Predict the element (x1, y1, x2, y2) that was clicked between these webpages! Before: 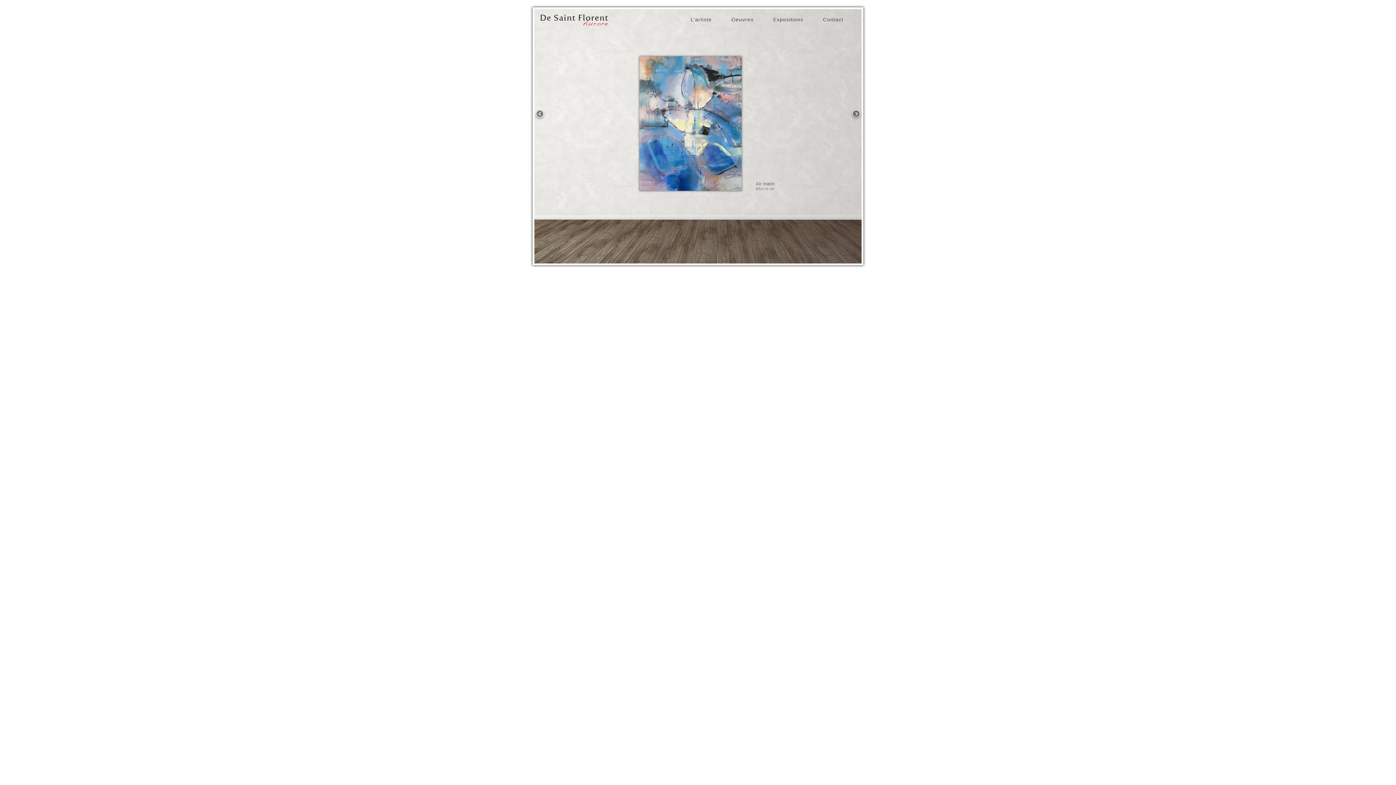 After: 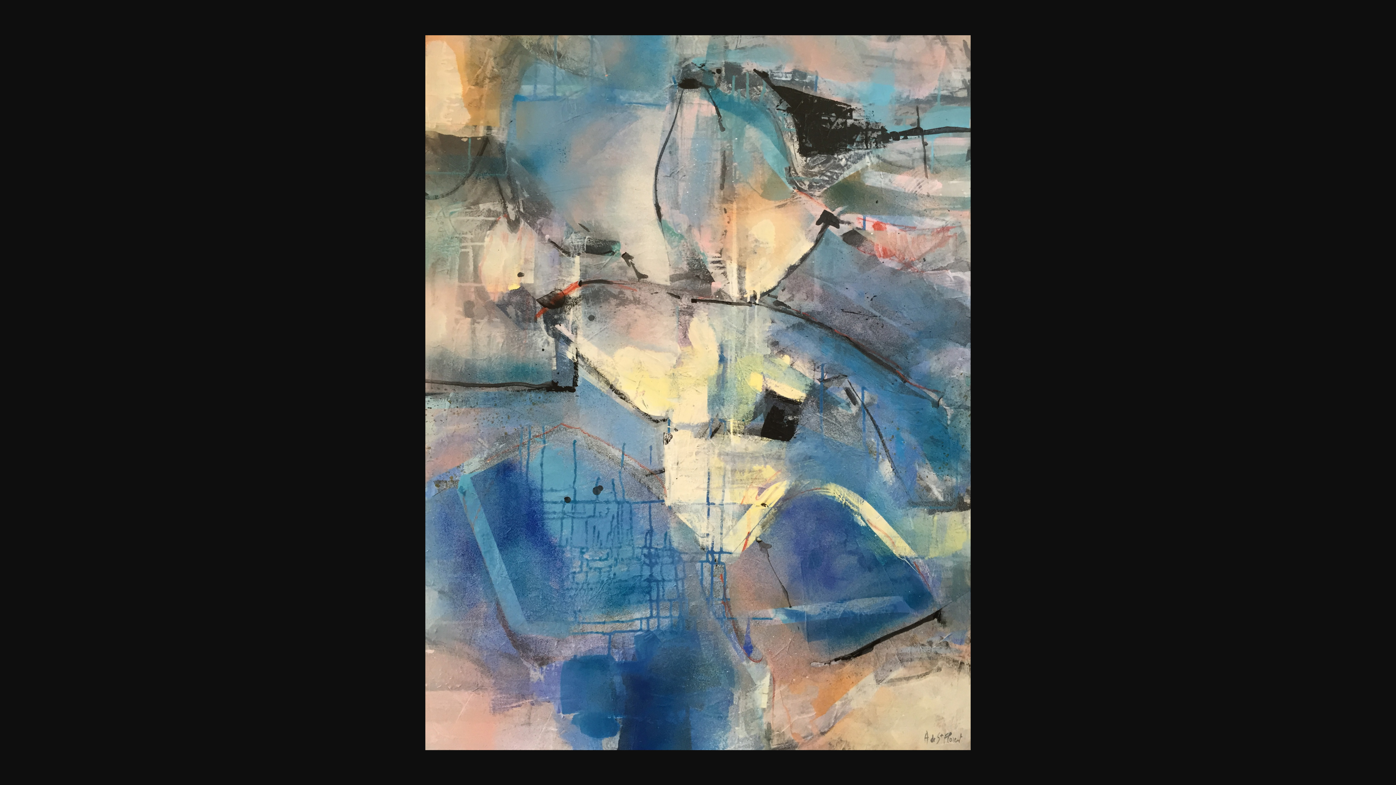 Action: bbox: (639, 56, 748, 190)